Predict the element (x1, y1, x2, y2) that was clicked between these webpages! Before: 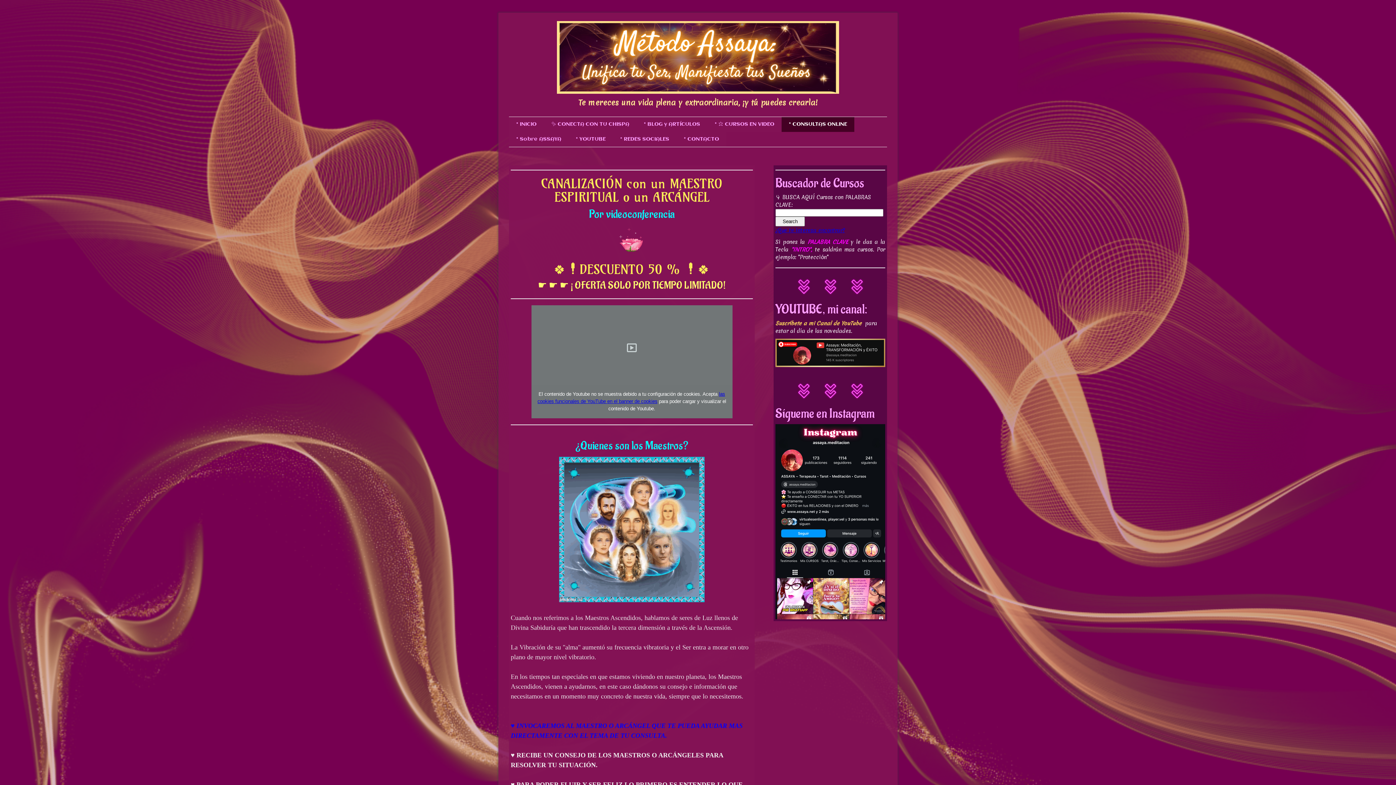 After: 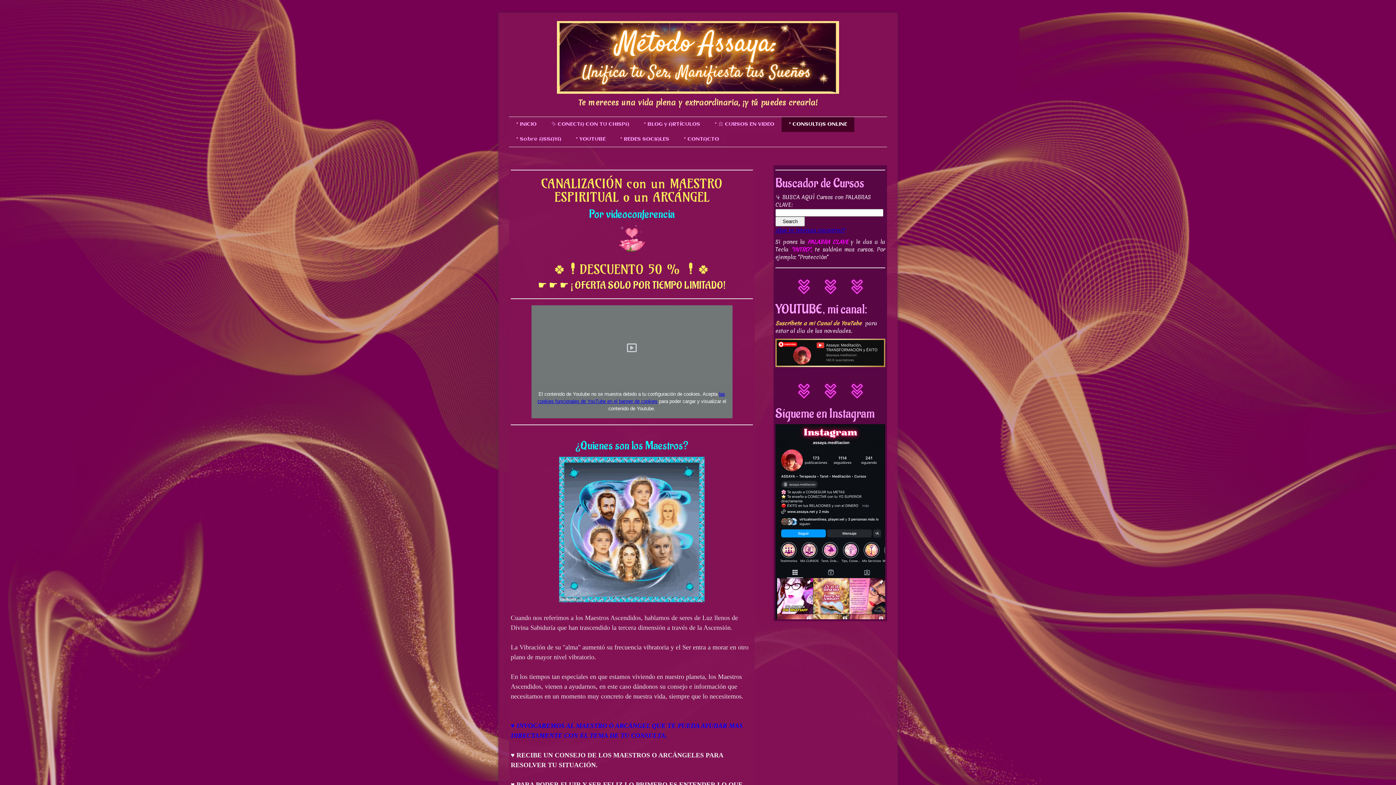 Action: label: ¿Que te interesa encontrar? bbox: (775, 226, 845, 234)